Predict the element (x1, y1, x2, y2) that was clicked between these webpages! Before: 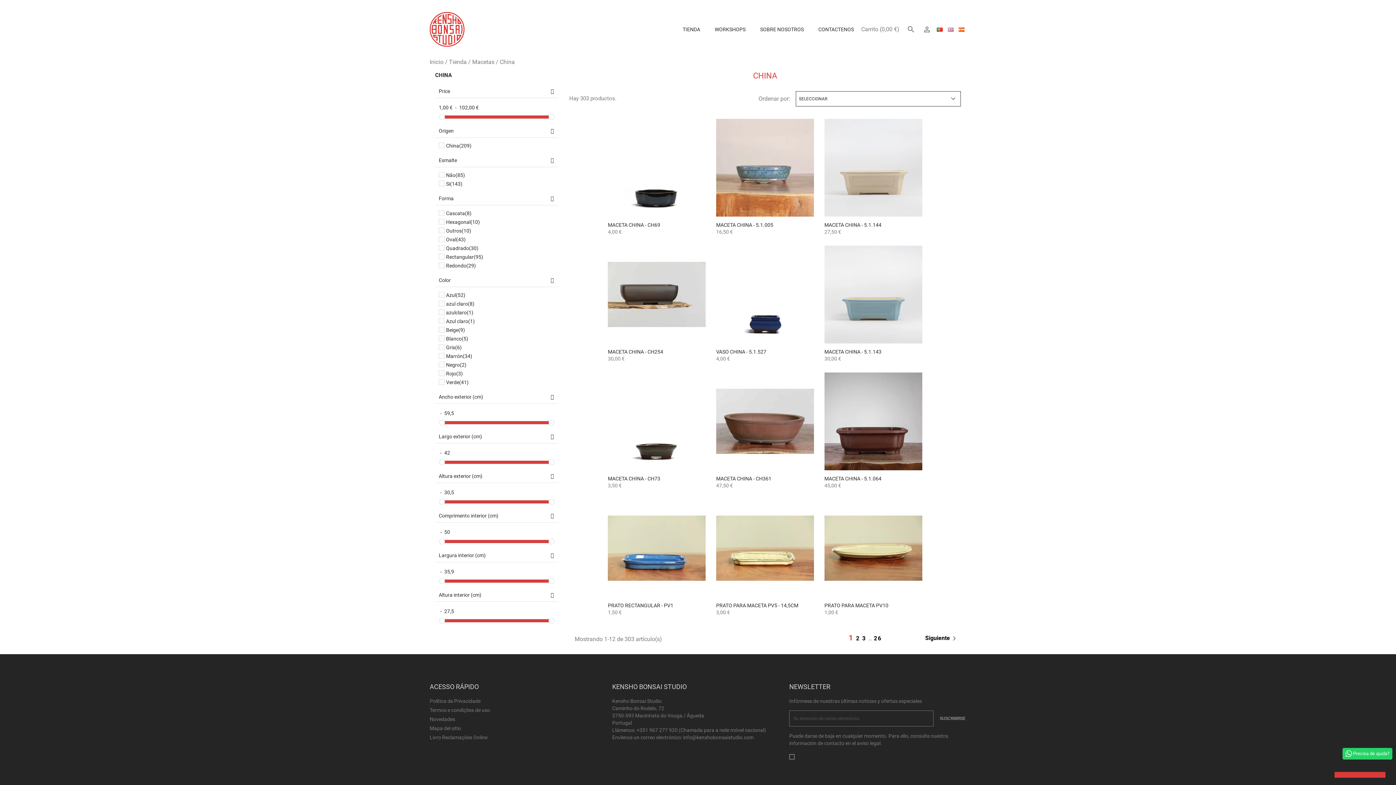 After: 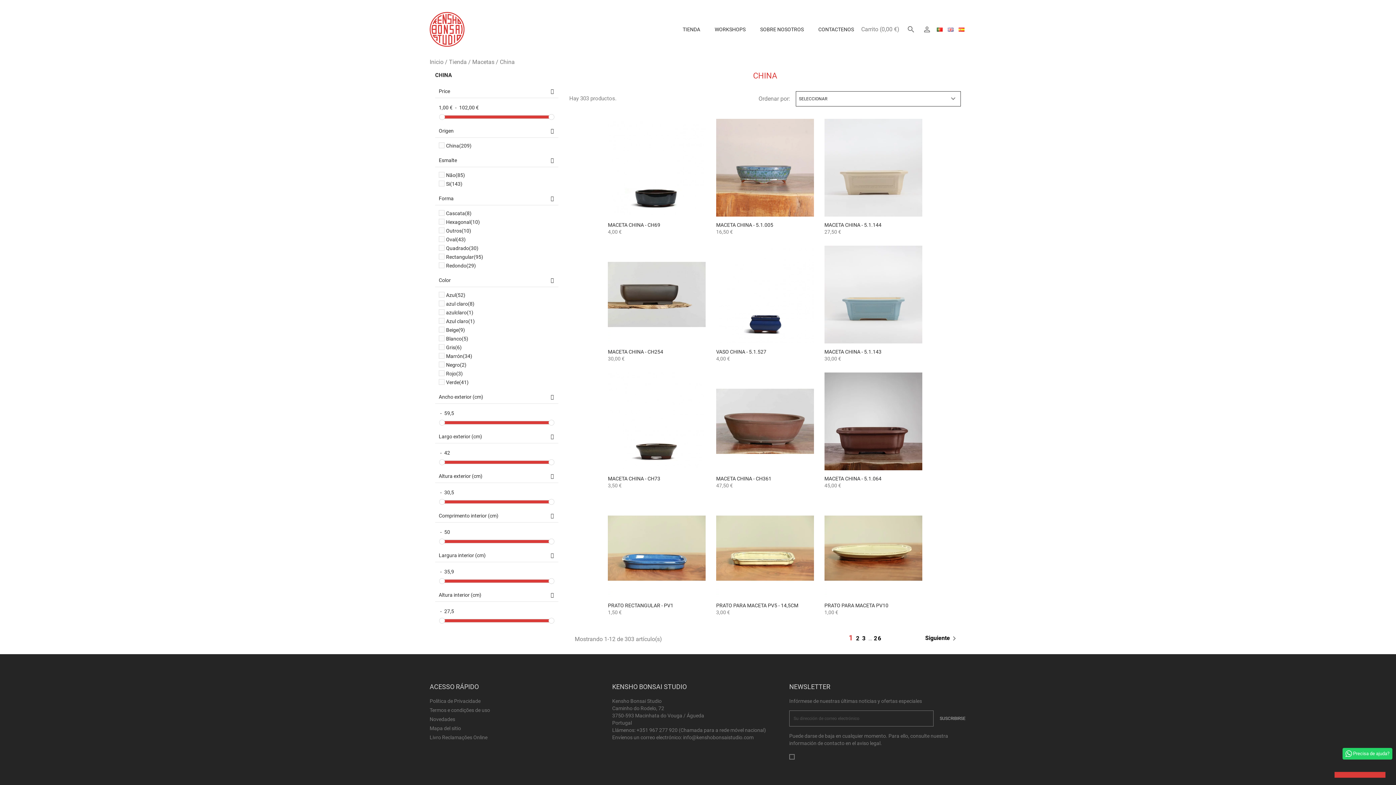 Action: bbox: (848, 633, 856, 642) label: 1 